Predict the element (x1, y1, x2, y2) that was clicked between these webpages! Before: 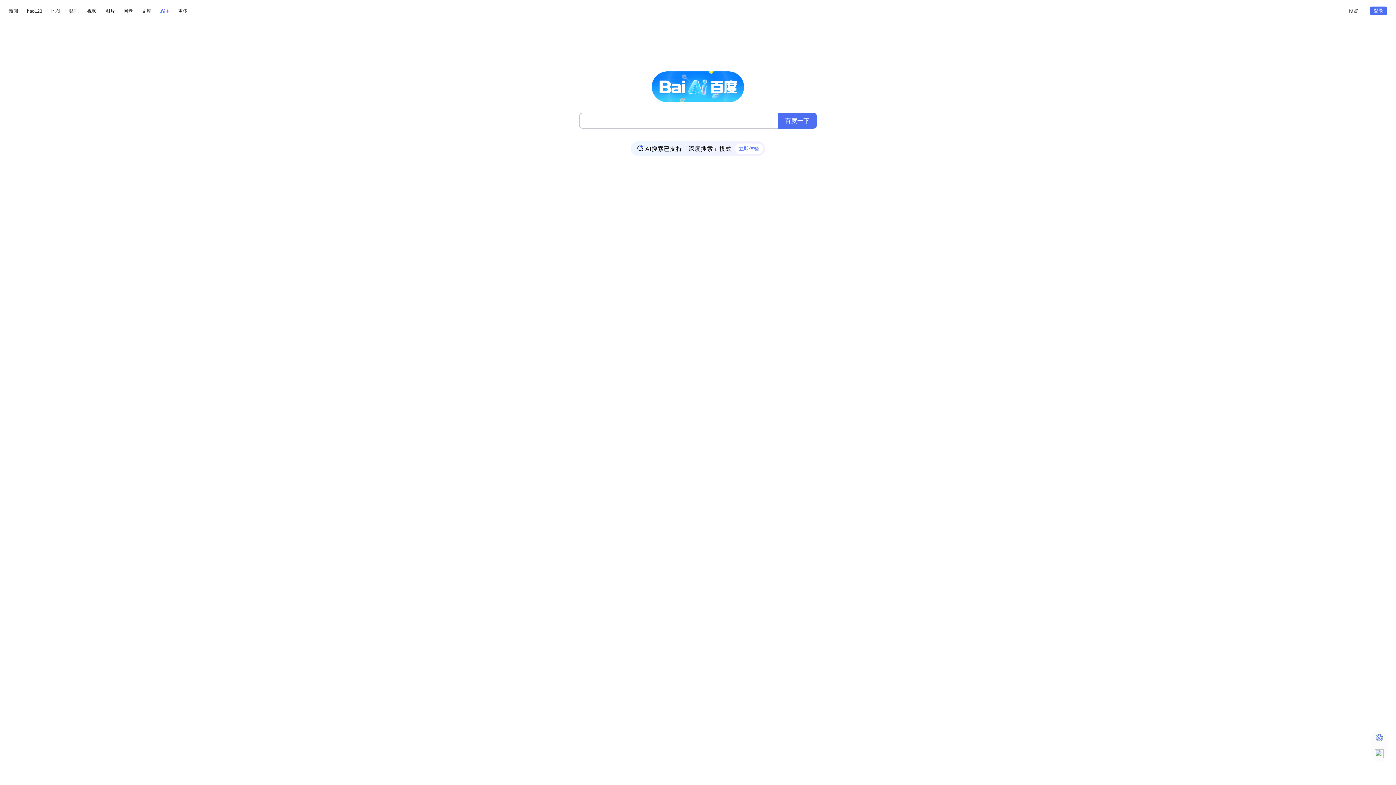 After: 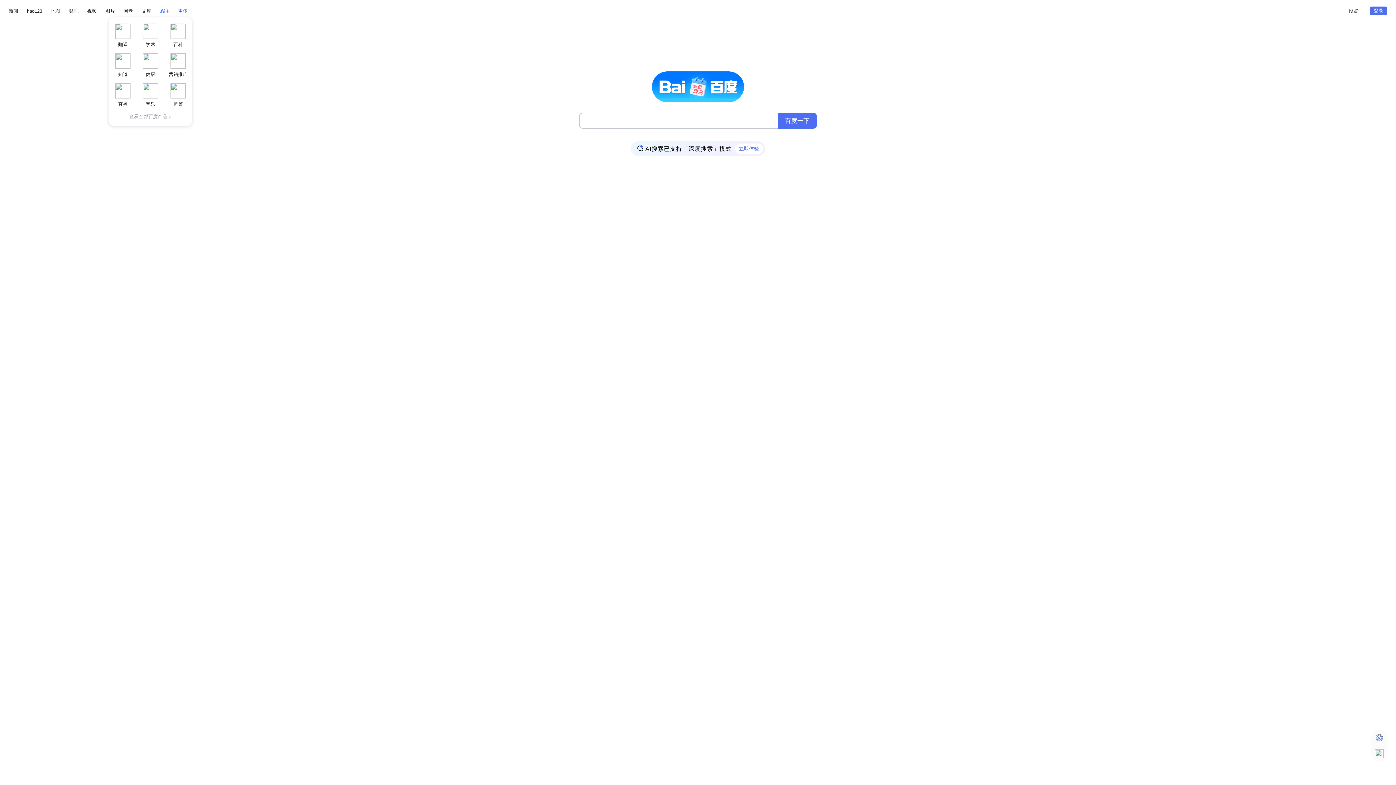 Action: bbox: (178, 8, 187, 13) label: 更多